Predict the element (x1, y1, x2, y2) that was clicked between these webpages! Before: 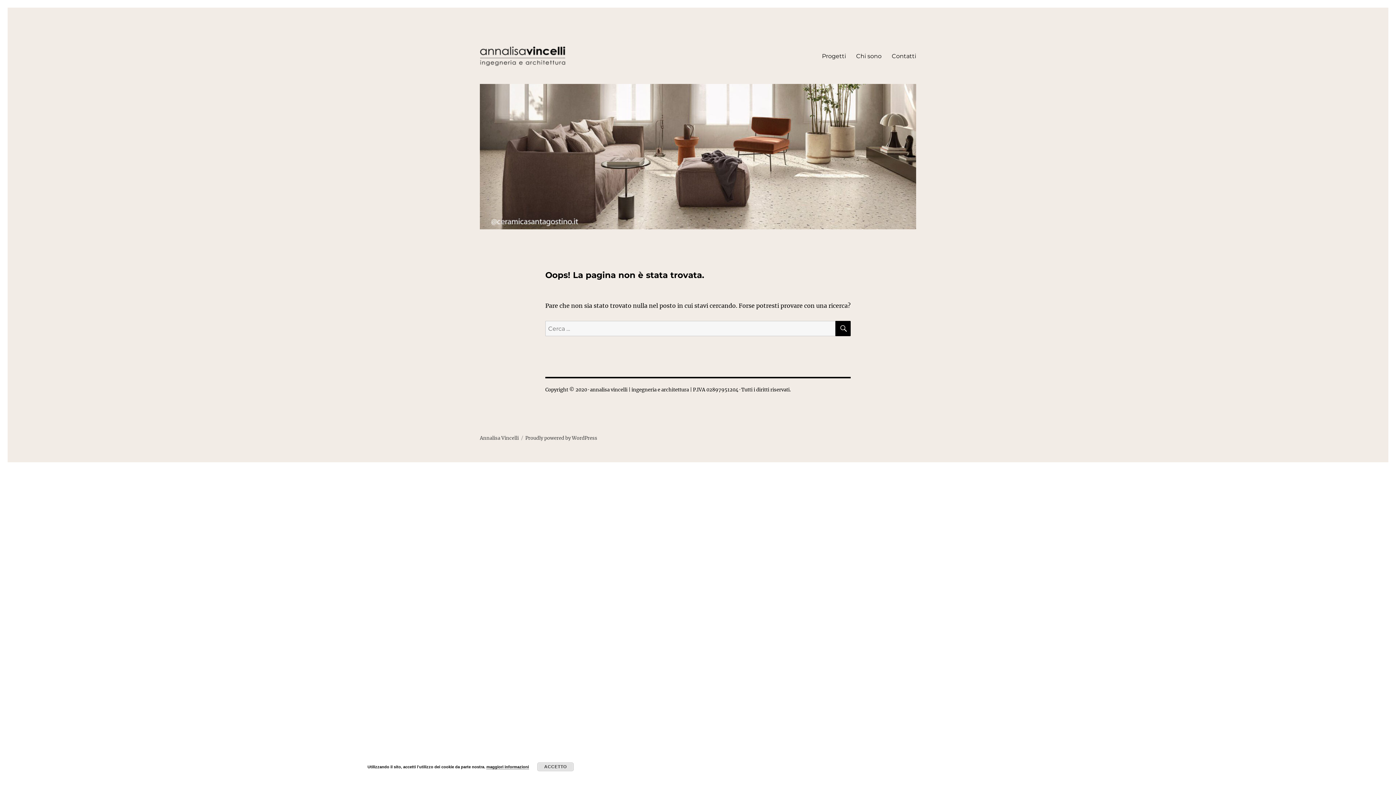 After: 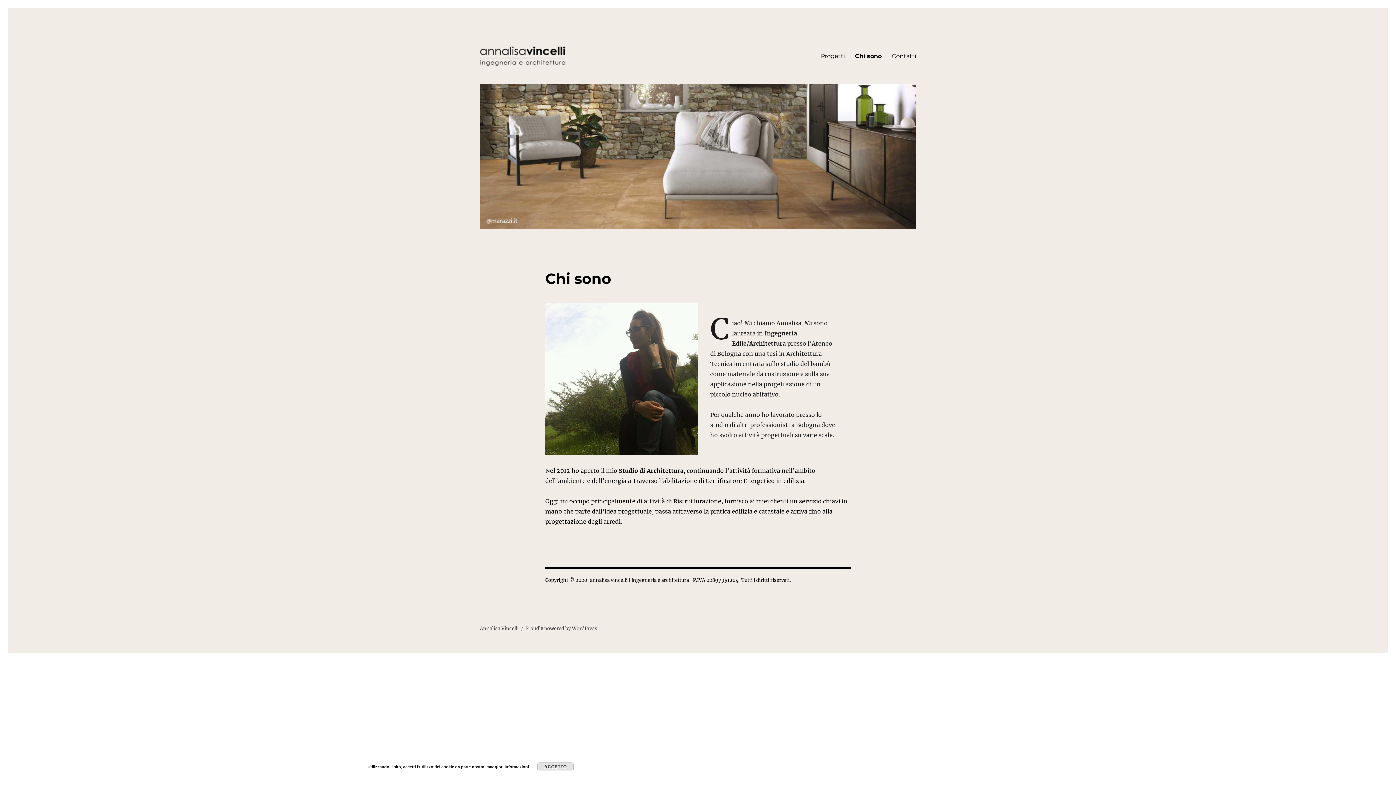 Action: bbox: (851, 48, 886, 63) label: Chi sono